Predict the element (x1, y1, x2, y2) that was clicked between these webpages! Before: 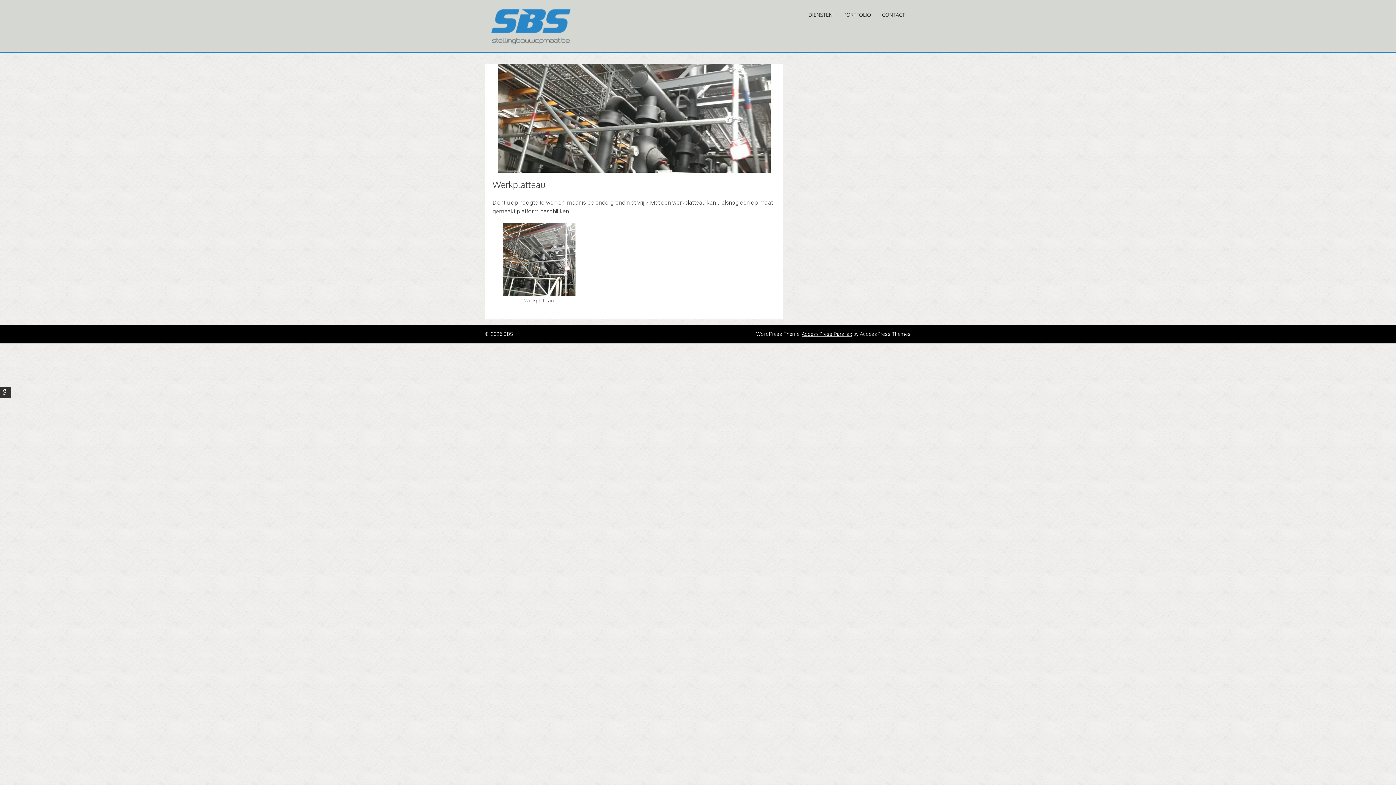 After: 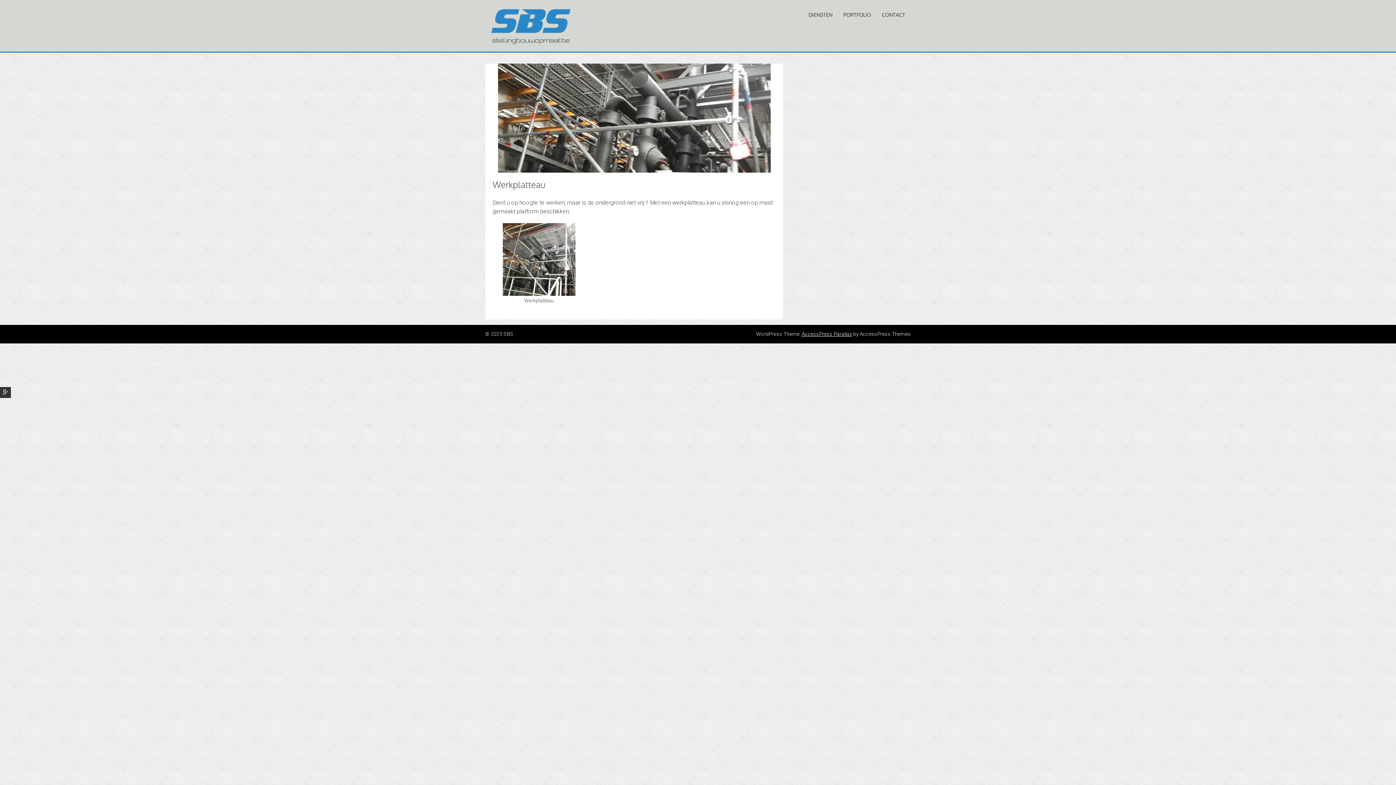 Action: bbox: (801, 331, 852, 337) label: AccessPress Parallax